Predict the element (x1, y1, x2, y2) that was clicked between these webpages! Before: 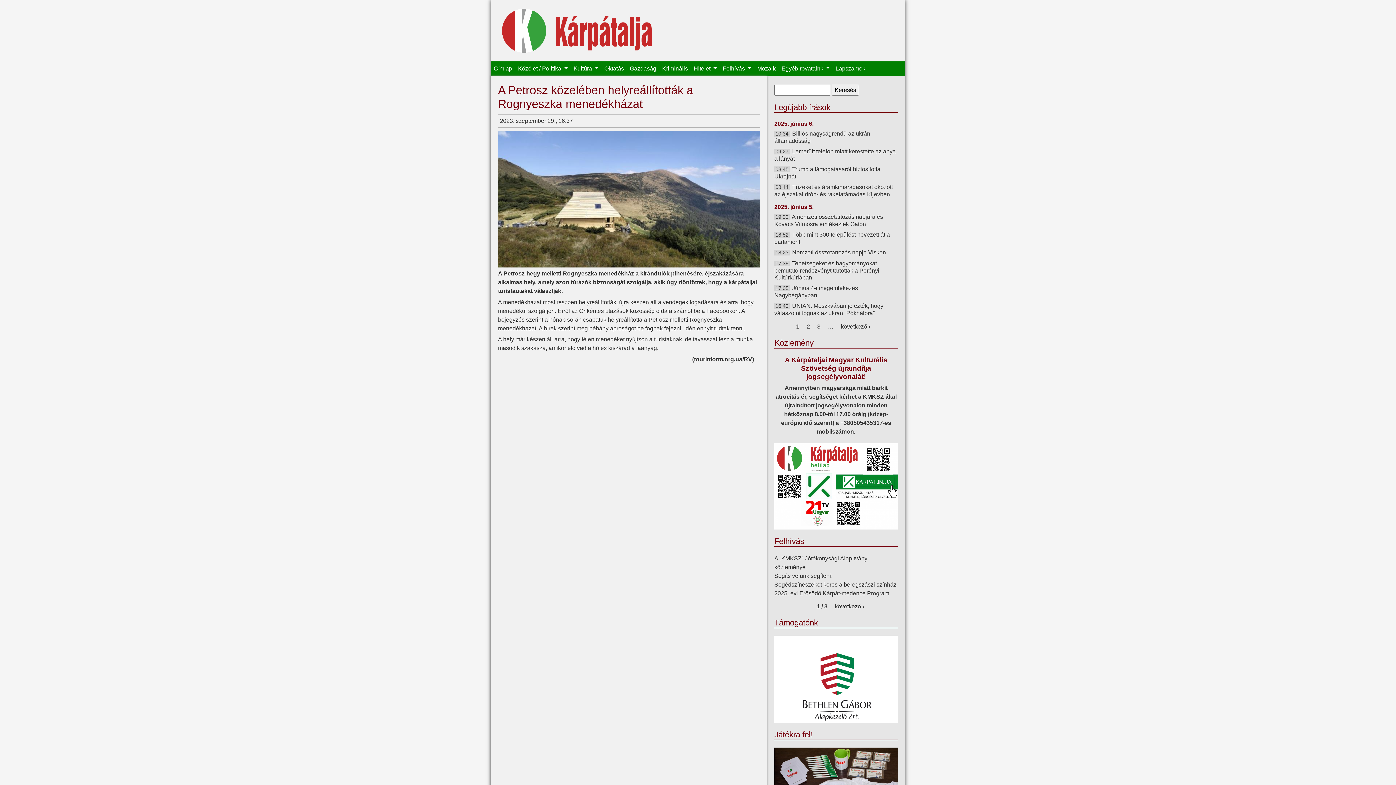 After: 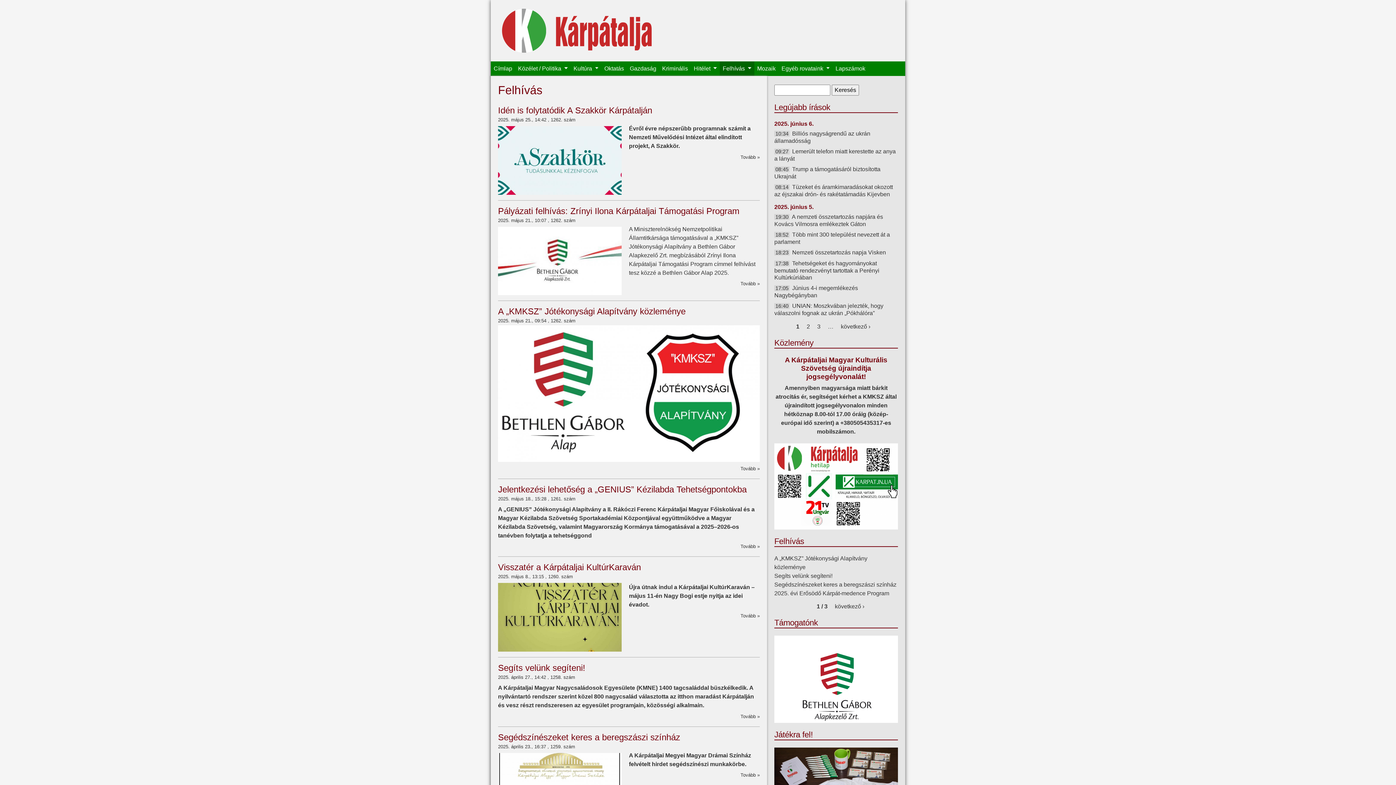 Action: label: Felhívás  bbox: (720, 61, 754, 76)